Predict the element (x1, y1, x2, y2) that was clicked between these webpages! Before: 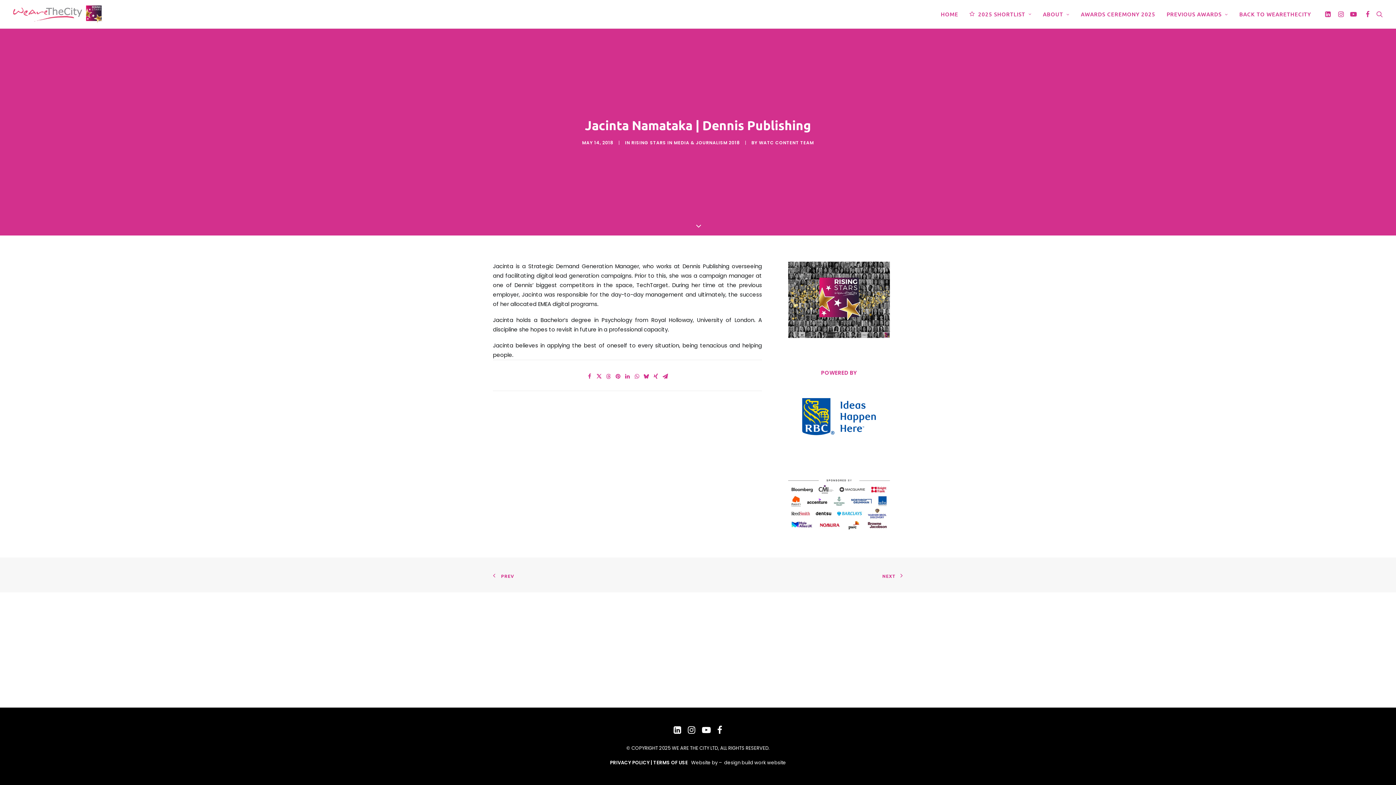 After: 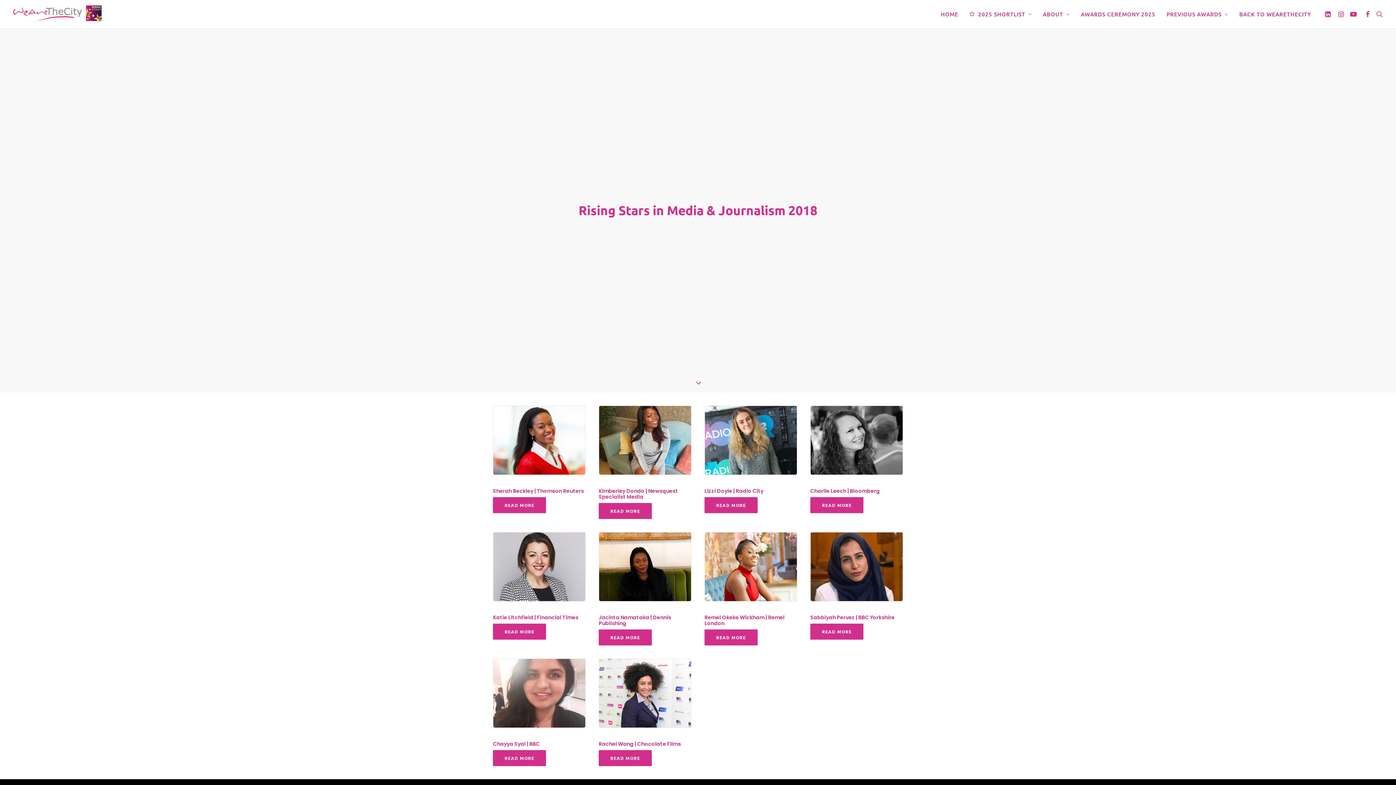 Action: bbox: (631, 139, 740, 145) label: RISING STARS IN MEDIA & JOURNALISM 2018